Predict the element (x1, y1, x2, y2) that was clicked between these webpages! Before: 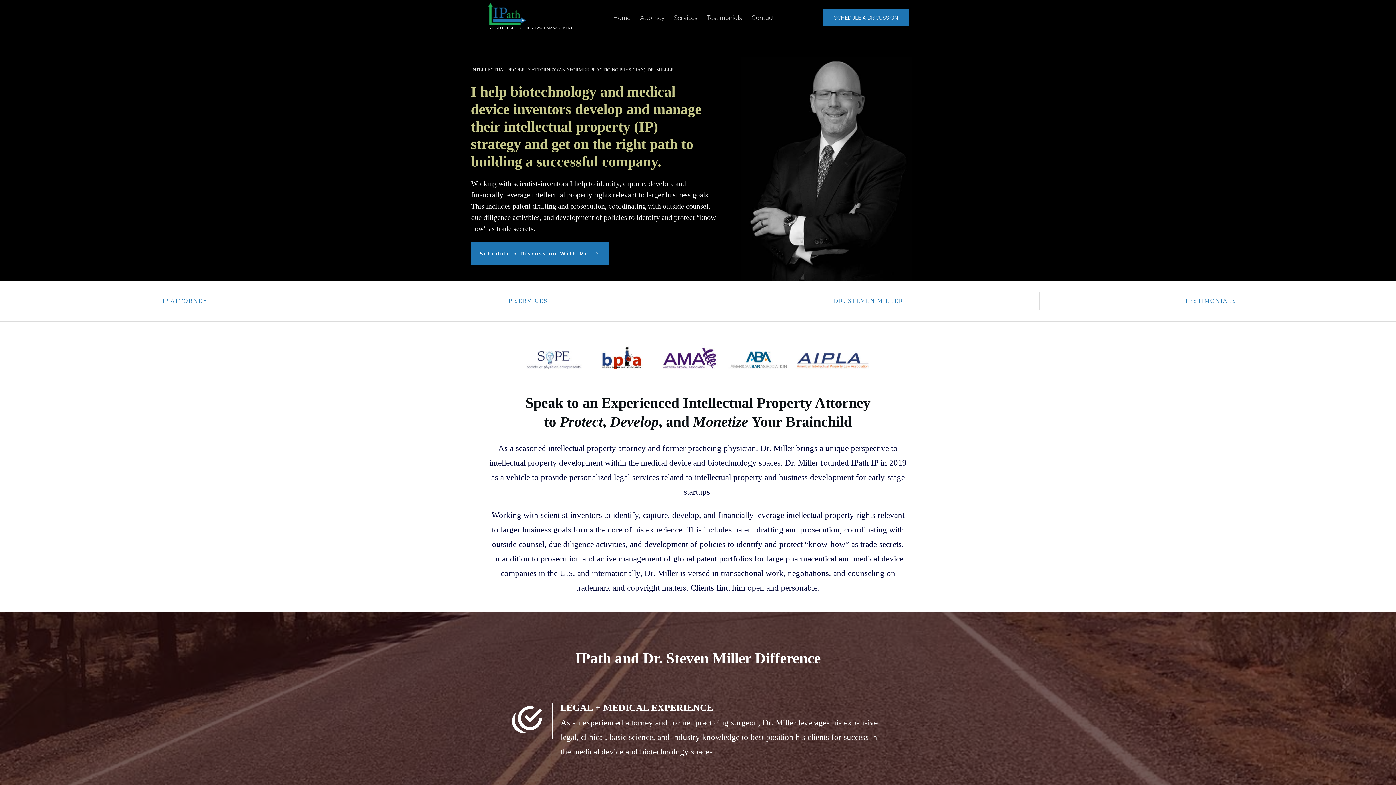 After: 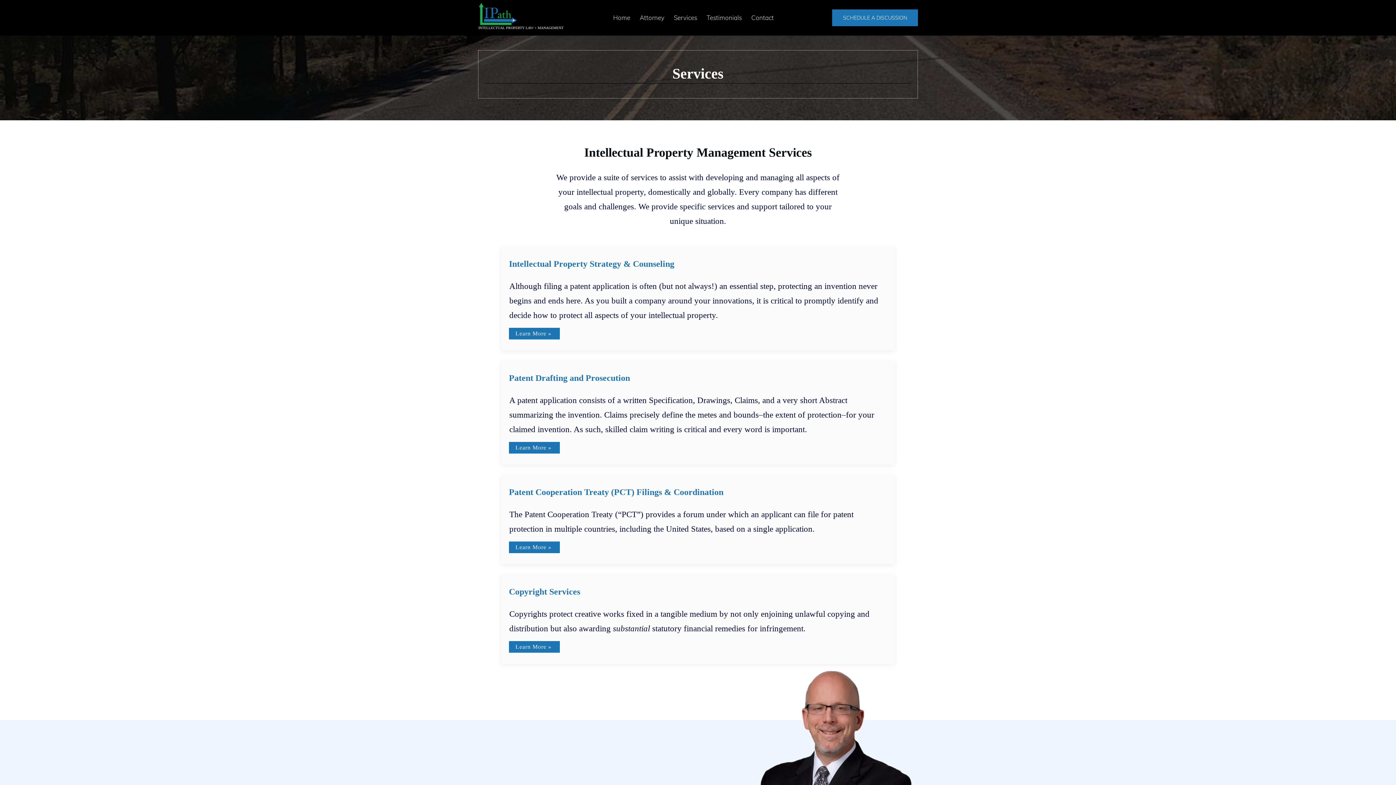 Action: bbox: (674, 11, 697, 24) label: Services